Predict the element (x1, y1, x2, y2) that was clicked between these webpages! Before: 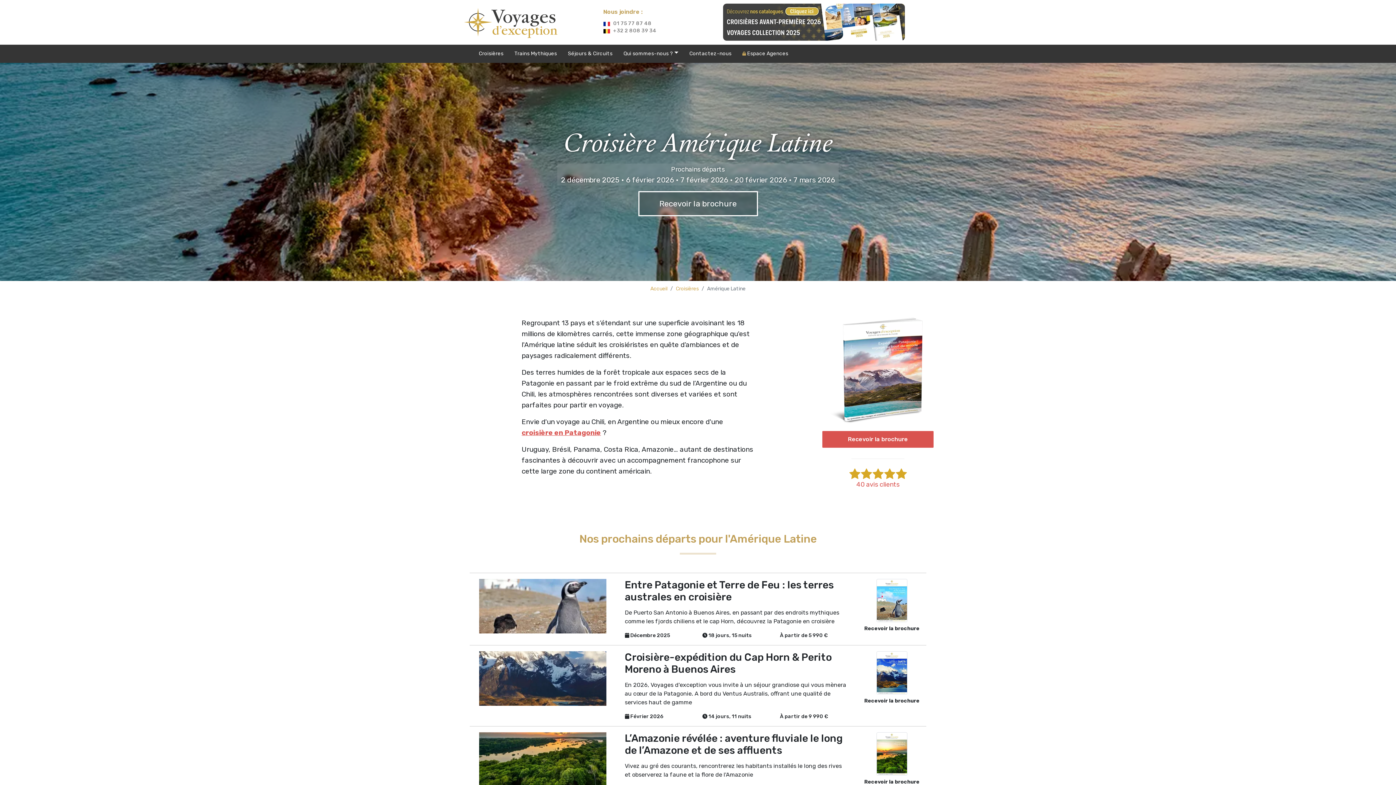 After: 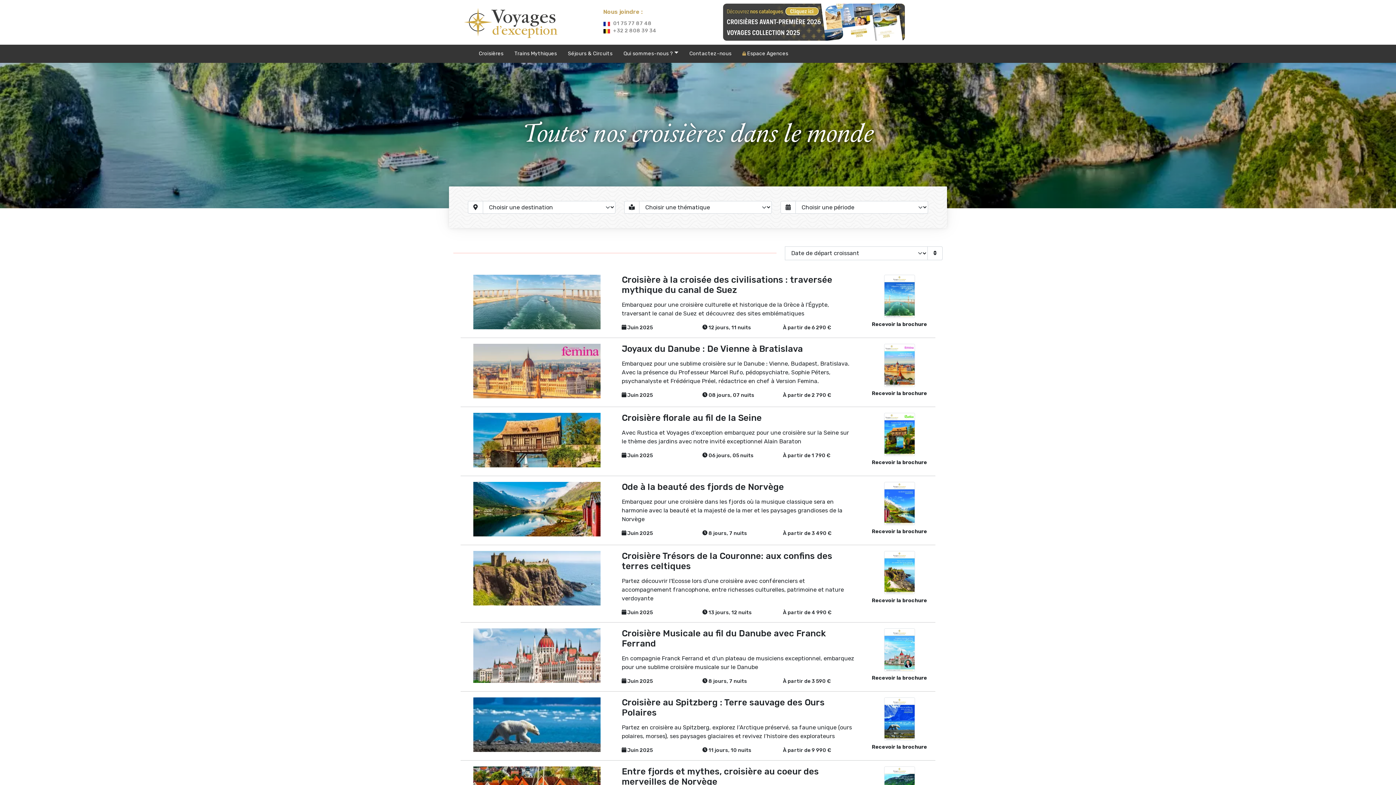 Action: label: Croisières bbox: (473, 44, 509, 62)